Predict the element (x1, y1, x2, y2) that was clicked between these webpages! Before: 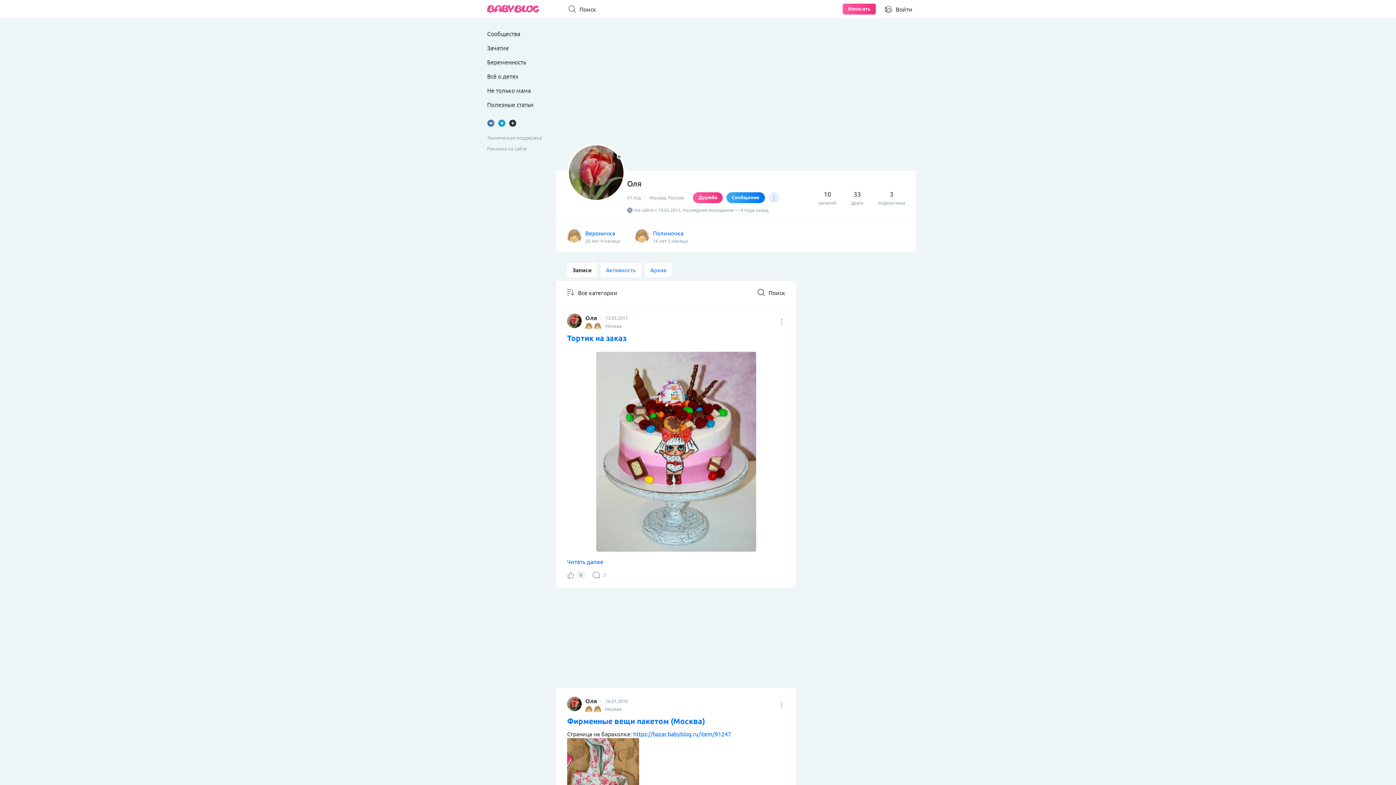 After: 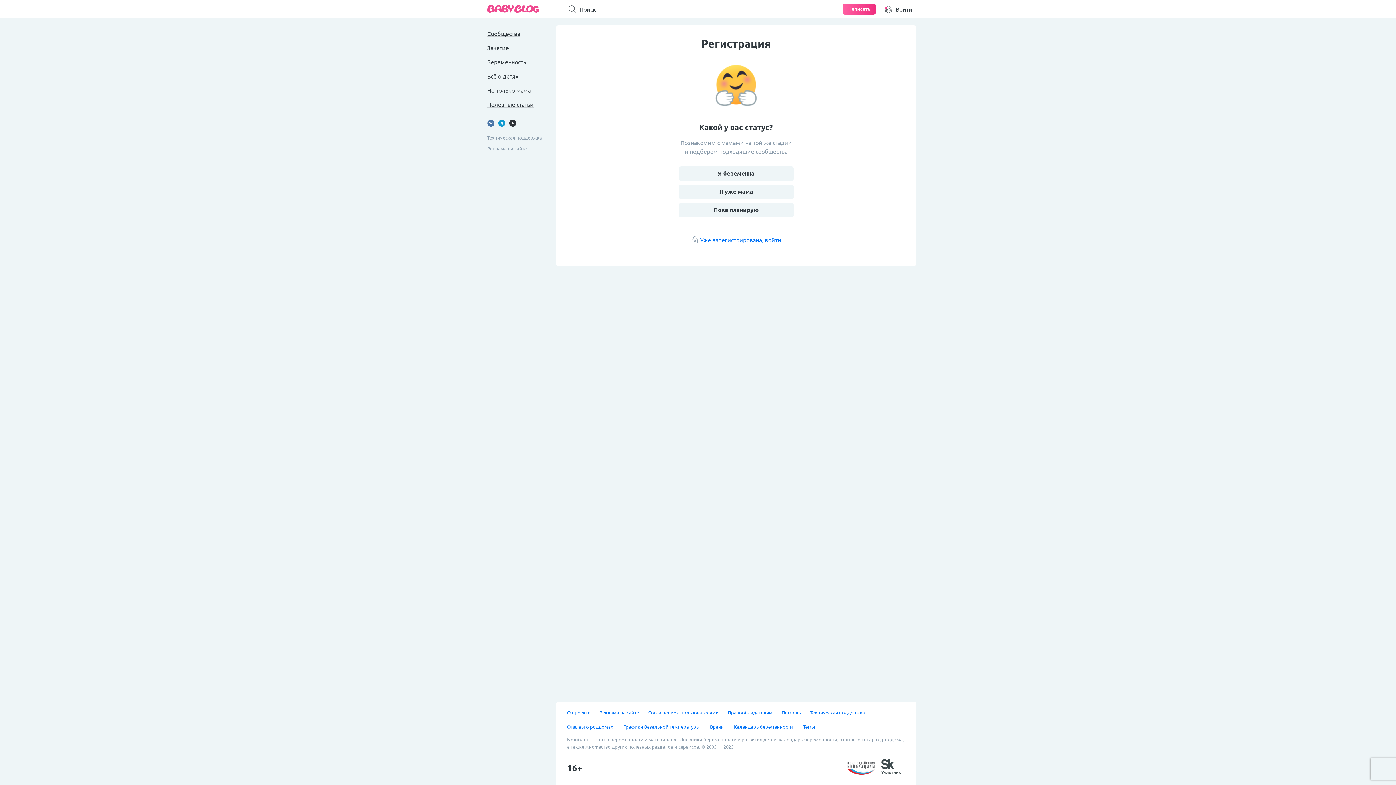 Action: bbox: (693, 192, 722, 203) label: Дружба